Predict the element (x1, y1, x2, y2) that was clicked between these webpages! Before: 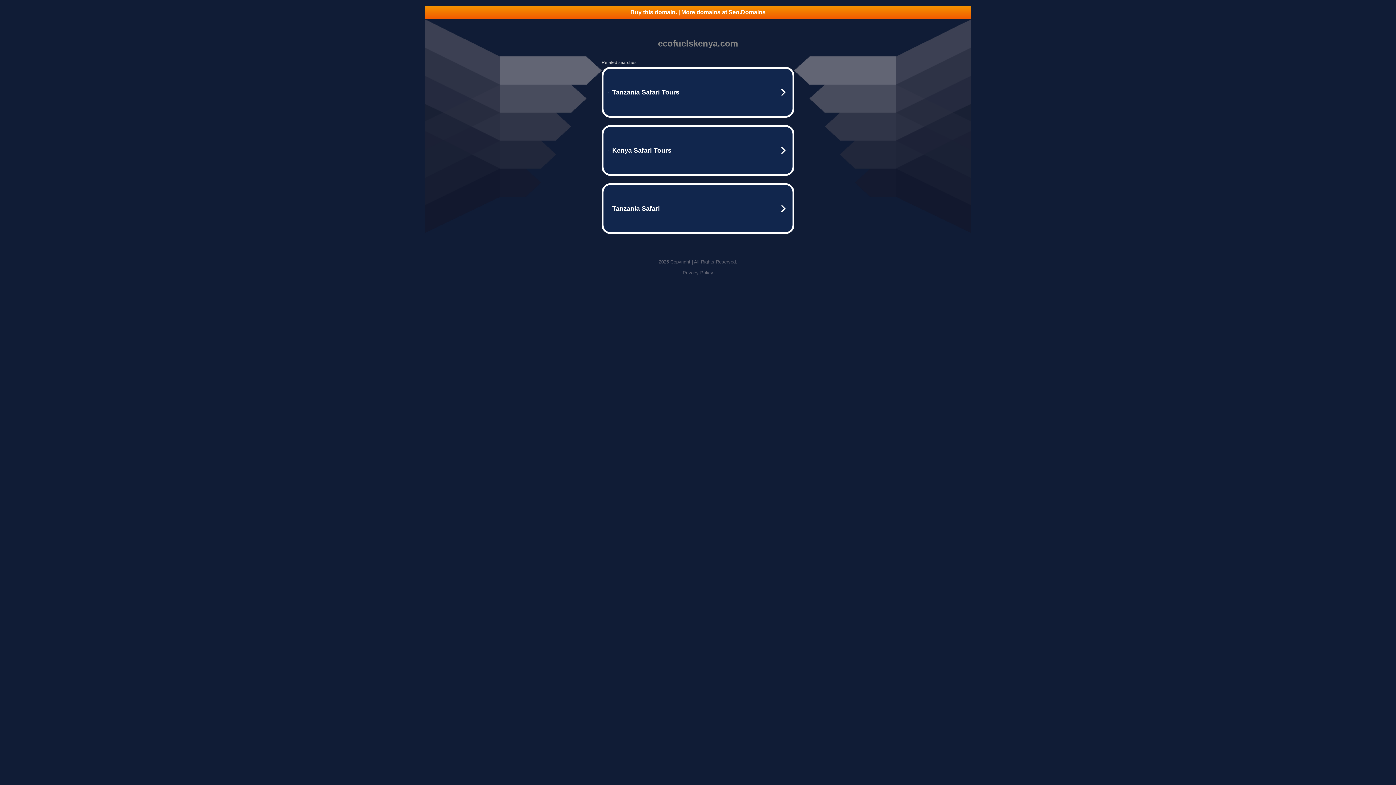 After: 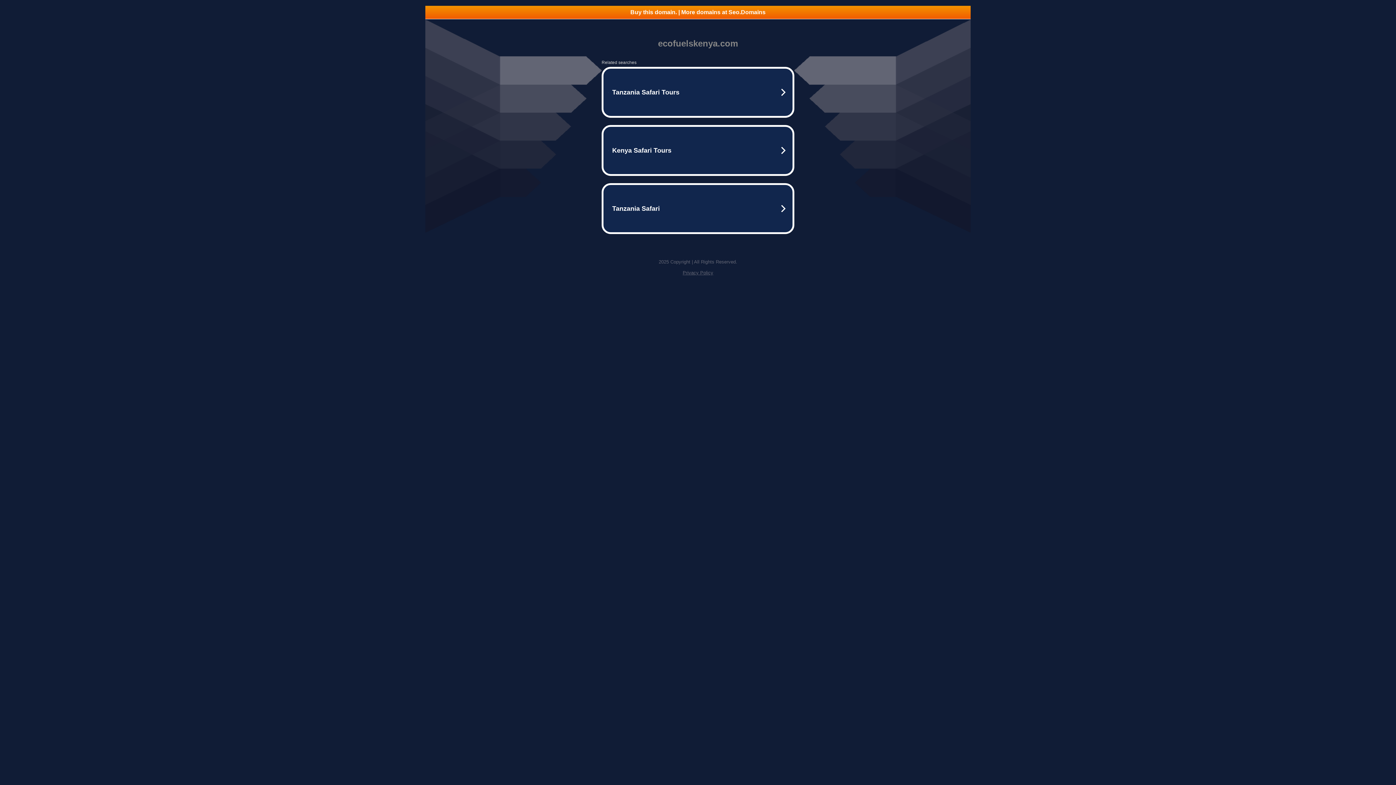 Action: label: Buy this domain. | More domains at Seo.Domains bbox: (425, 5, 970, 18)